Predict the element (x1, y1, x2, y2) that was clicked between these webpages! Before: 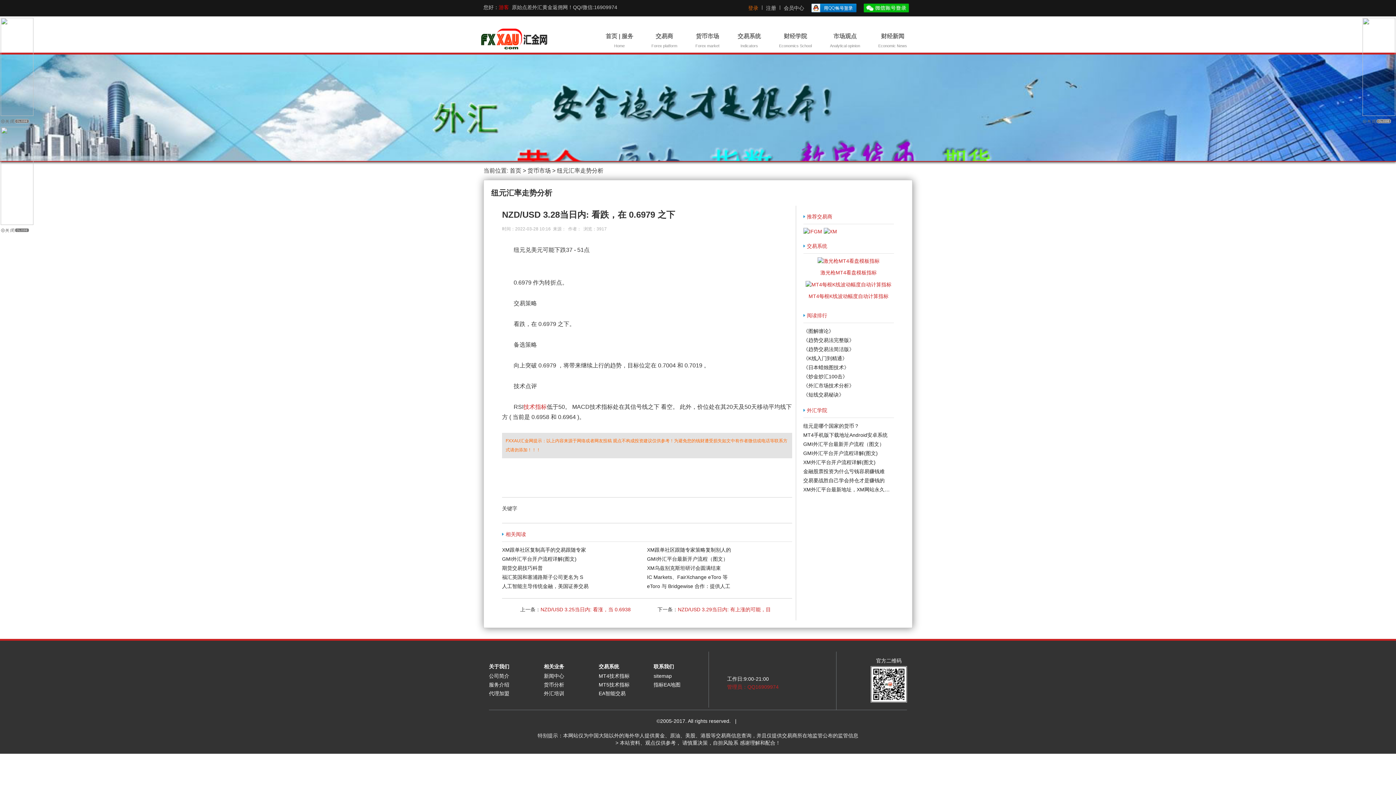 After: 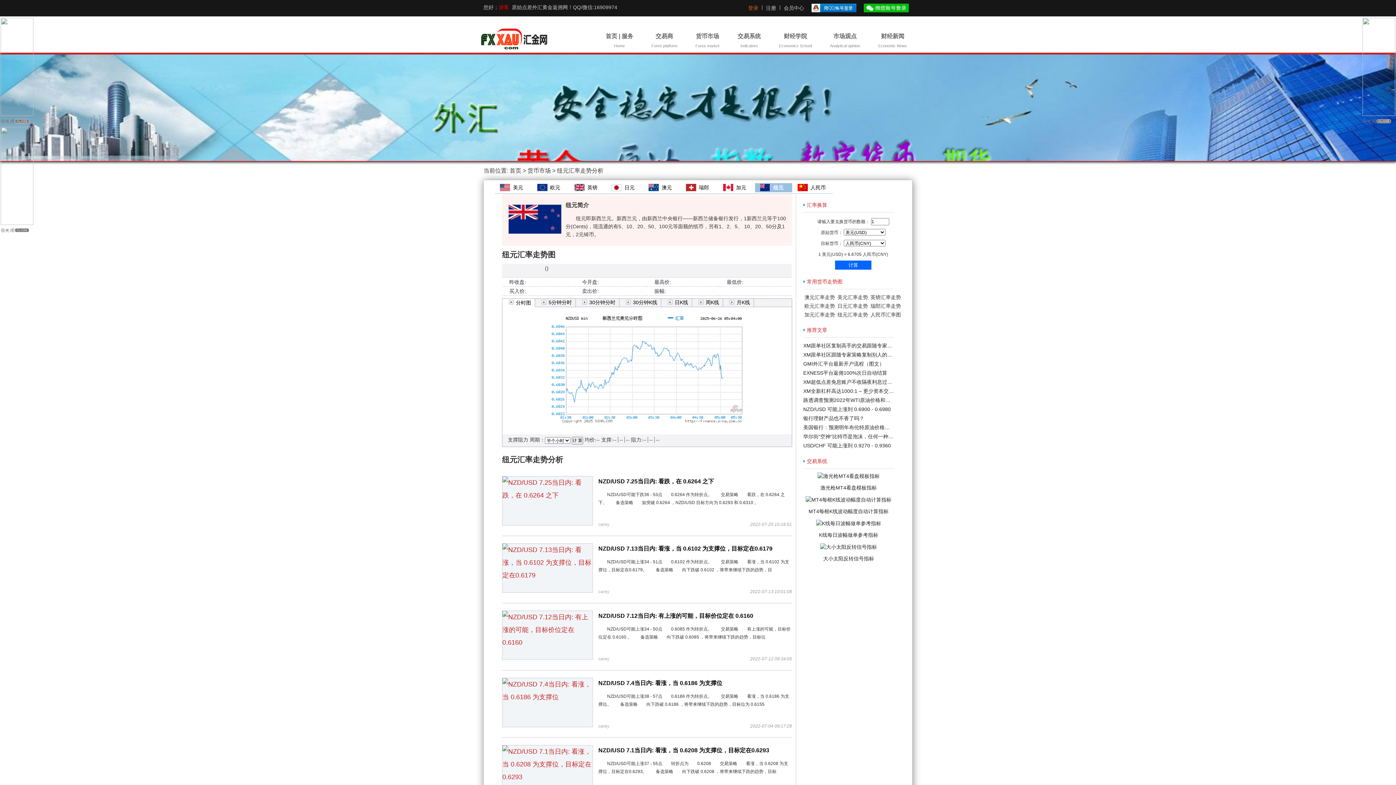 Action: bbox: (557, 167, 603, 173) label: 纽元汇率走势分析